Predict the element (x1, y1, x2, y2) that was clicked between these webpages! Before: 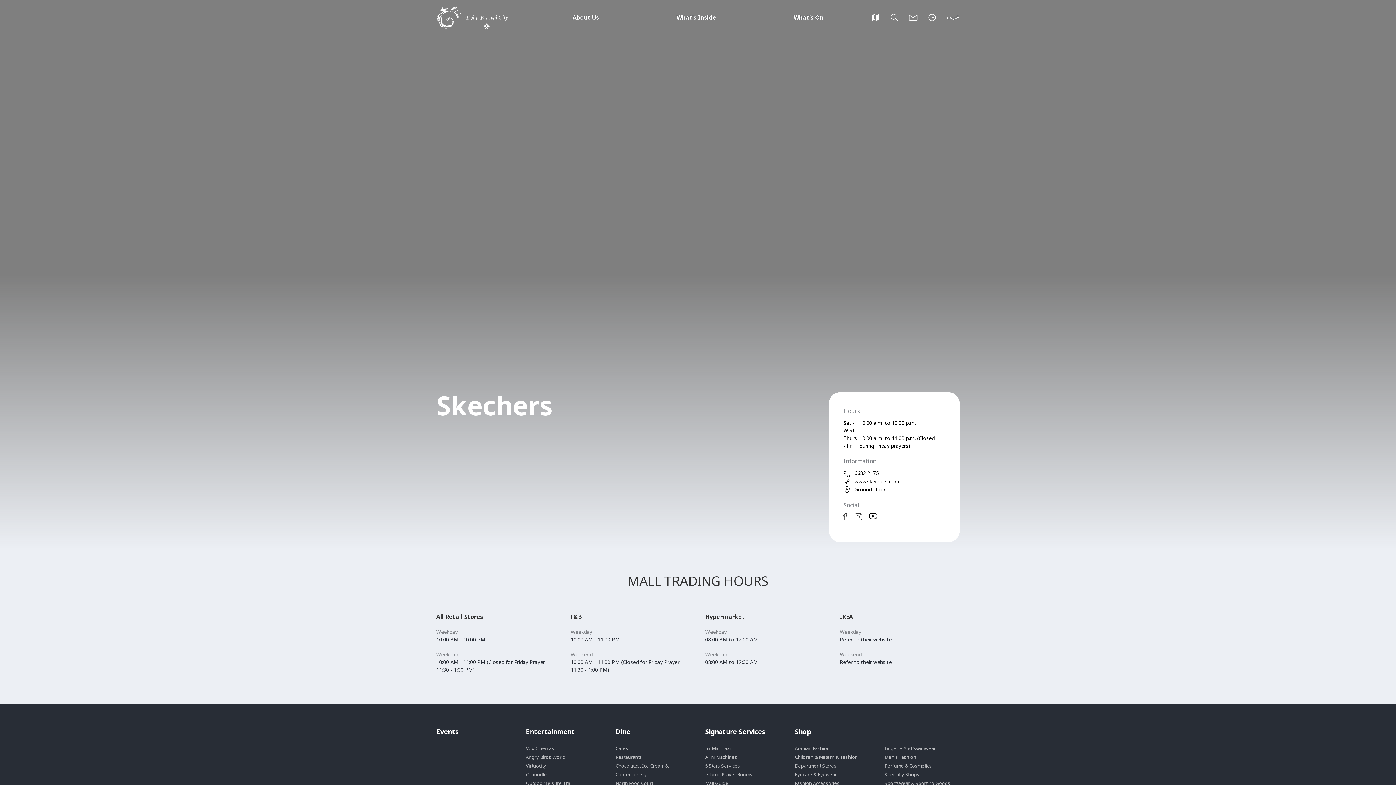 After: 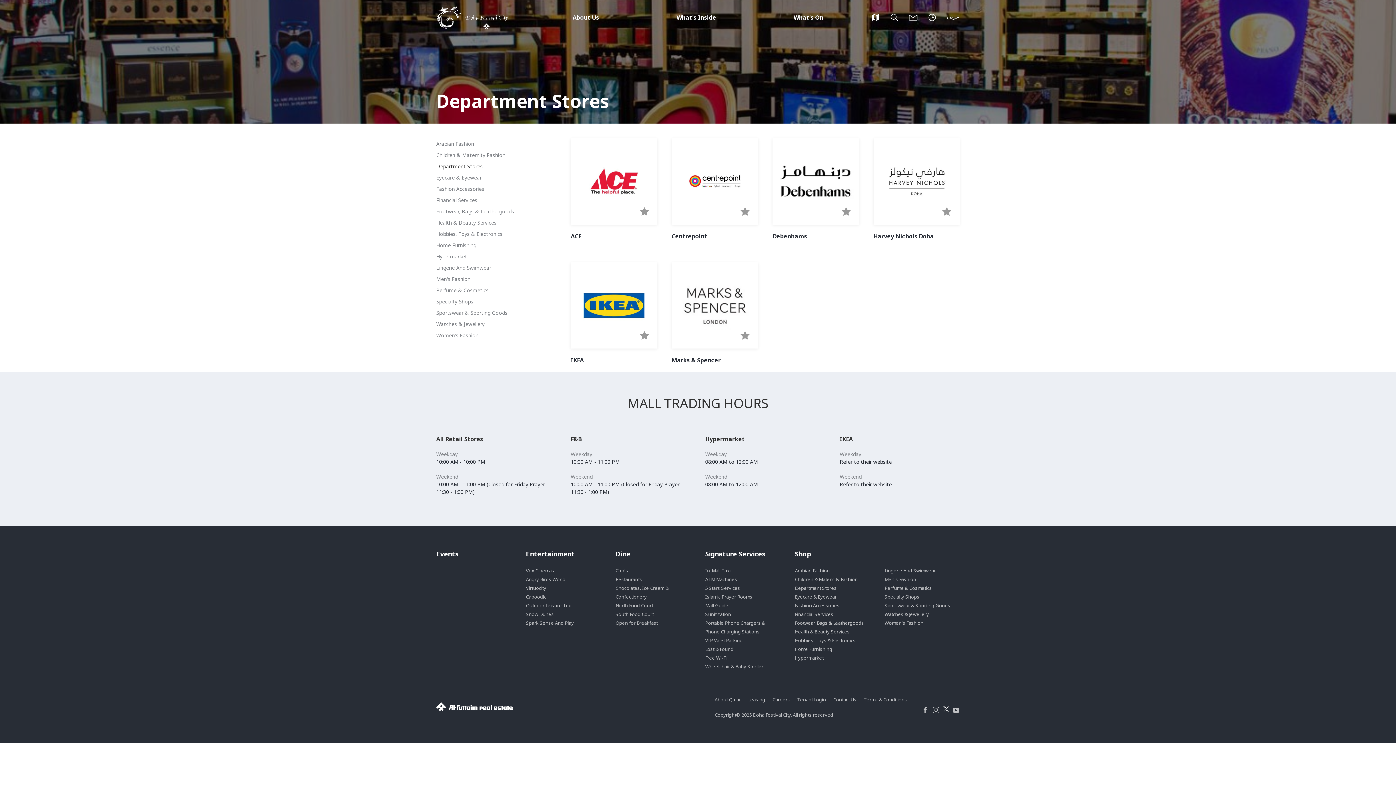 Action: bbox: (795, 762, 836, 769) label: Department Stores